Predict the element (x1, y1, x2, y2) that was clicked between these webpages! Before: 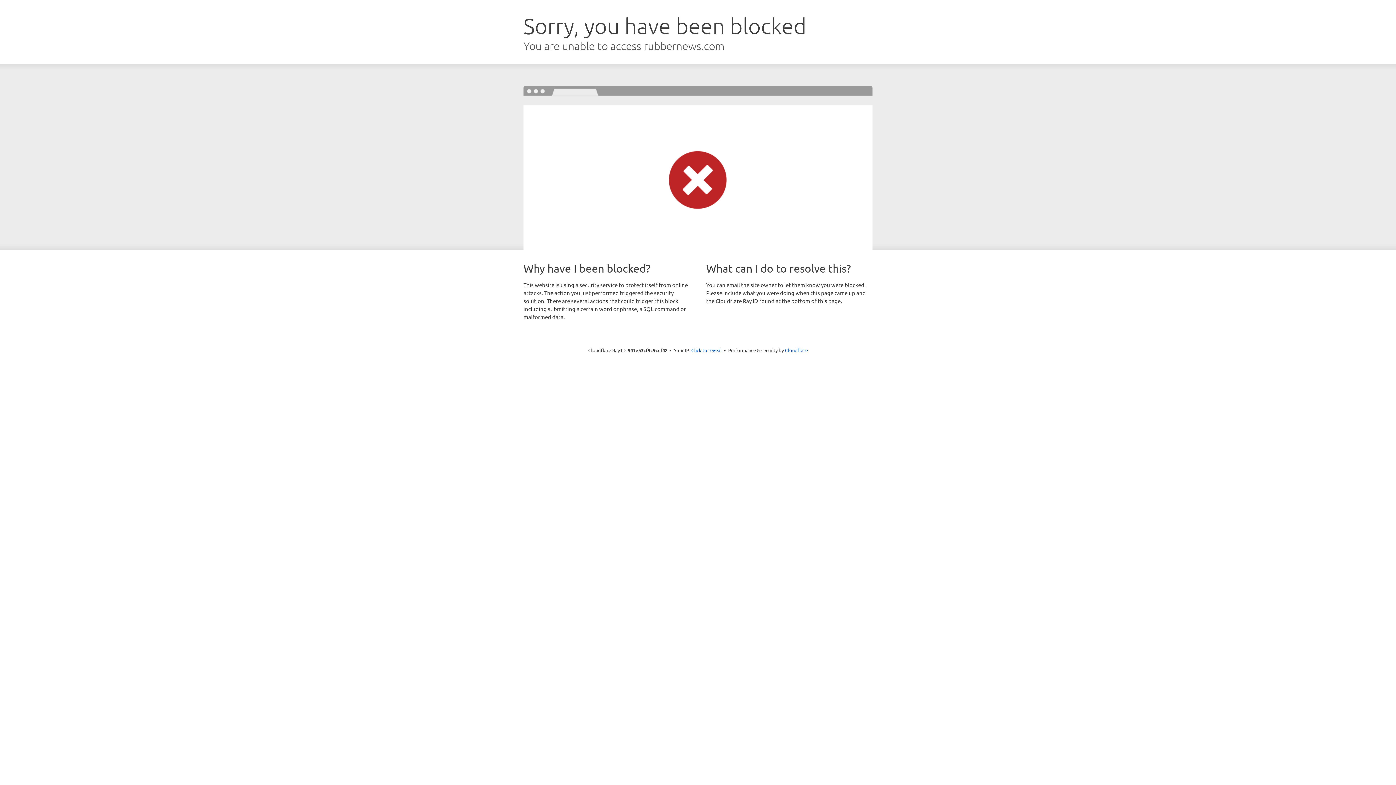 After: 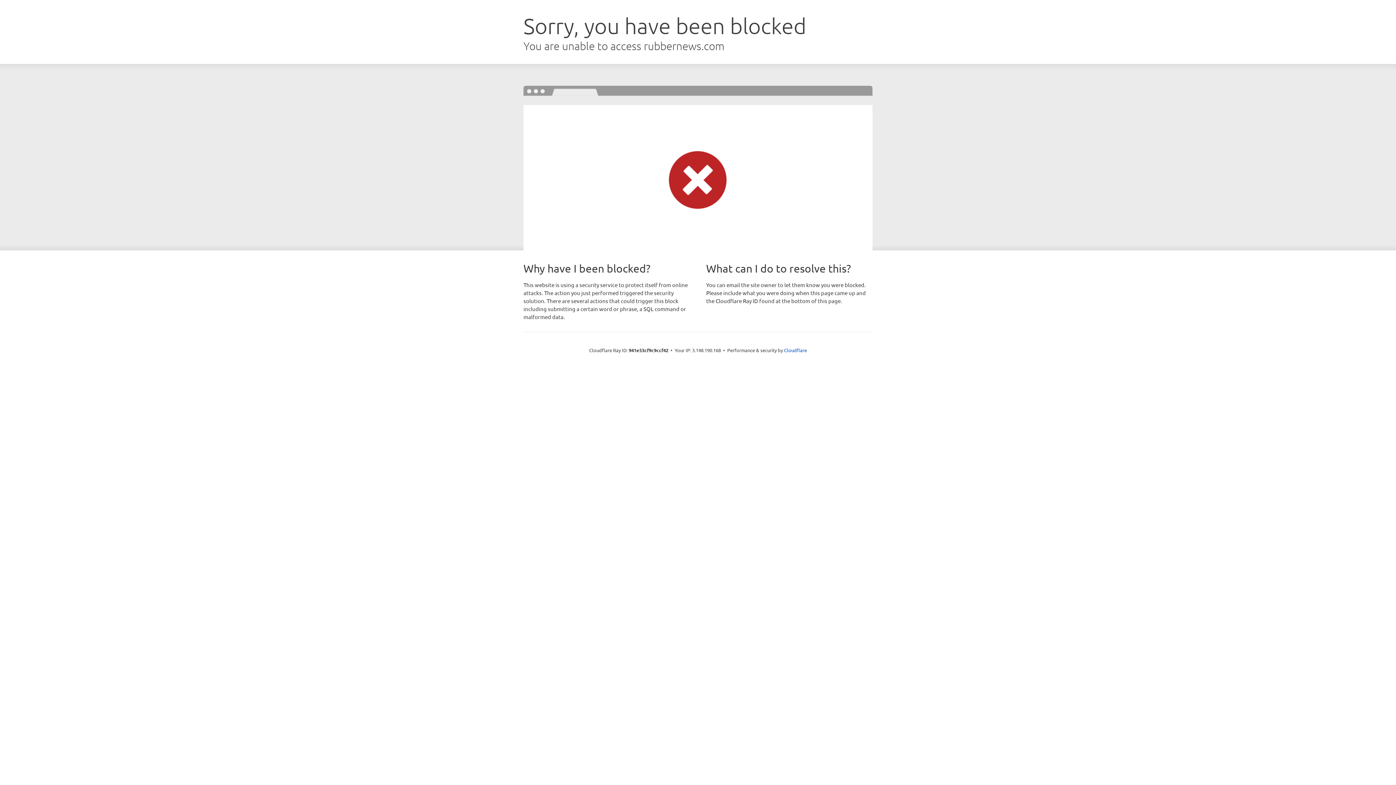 Action: bbox: (691, 346, 722, 353) label: Click to reveal